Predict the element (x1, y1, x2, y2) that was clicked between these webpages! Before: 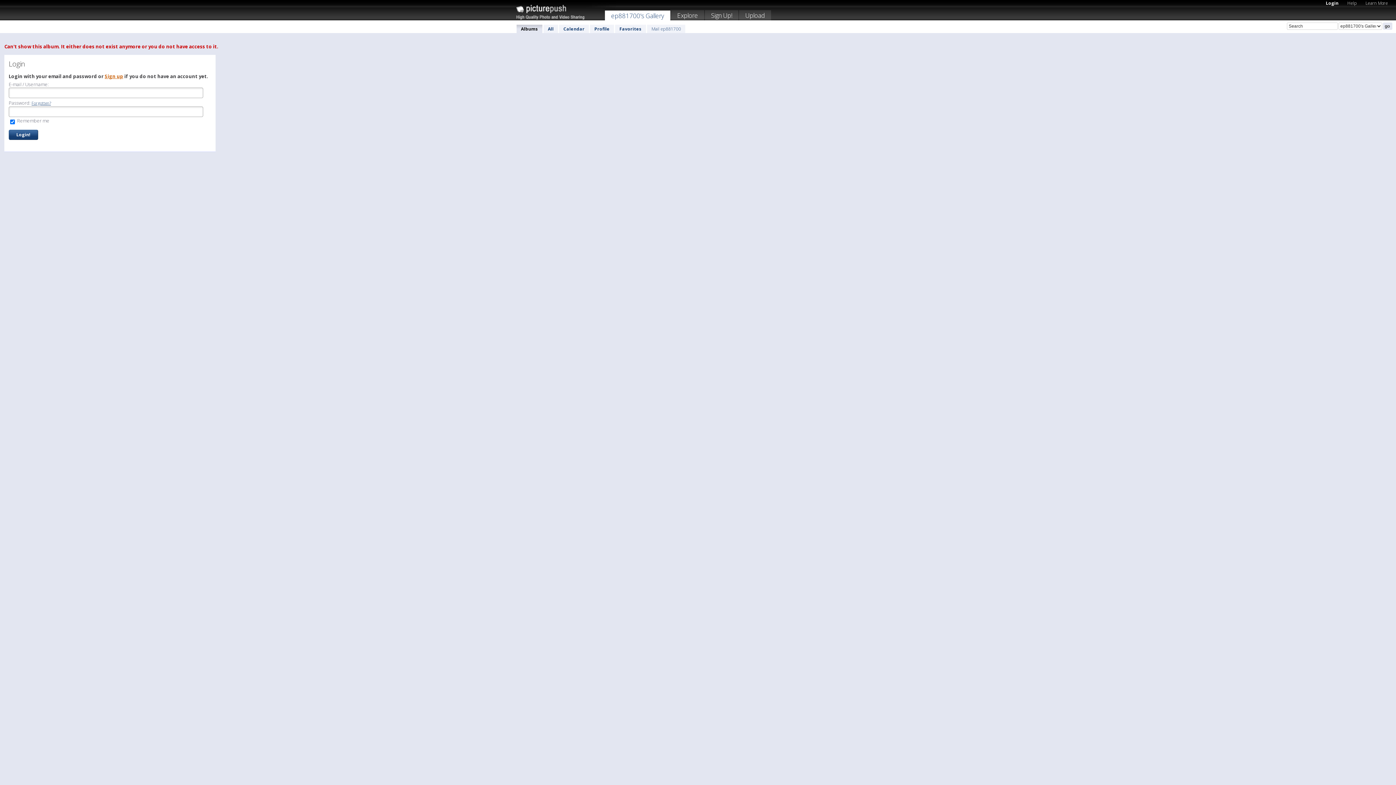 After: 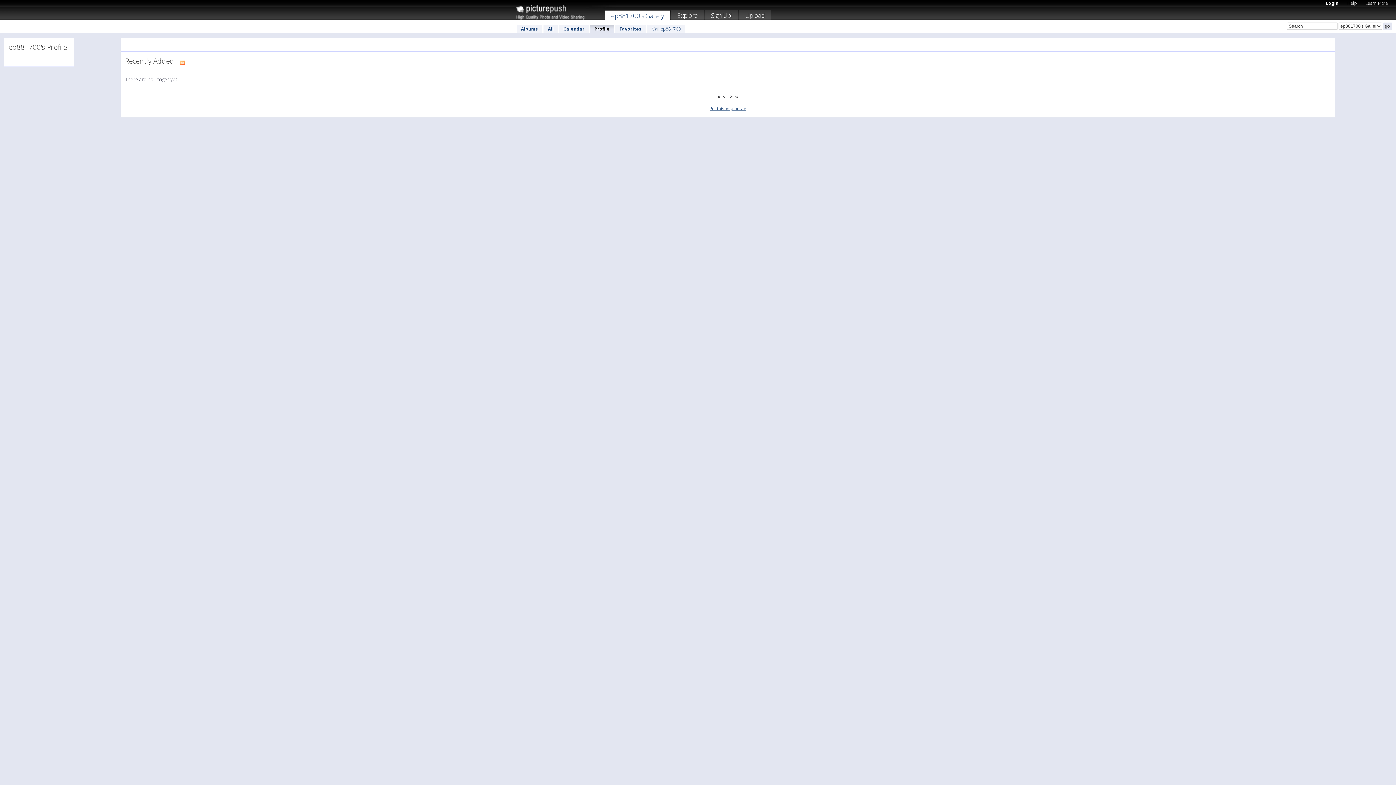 Action: bbox: (590, 24, 614, 33) label: Profile